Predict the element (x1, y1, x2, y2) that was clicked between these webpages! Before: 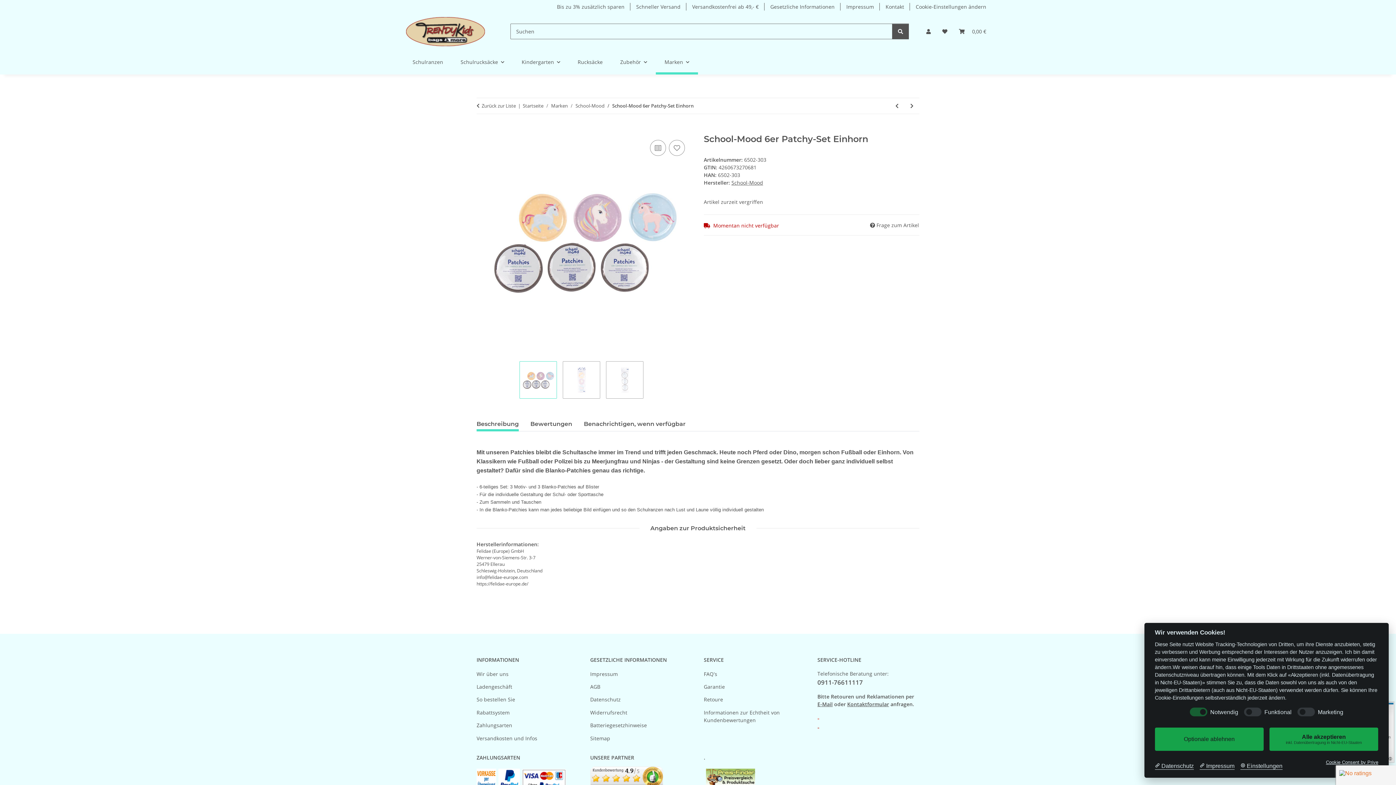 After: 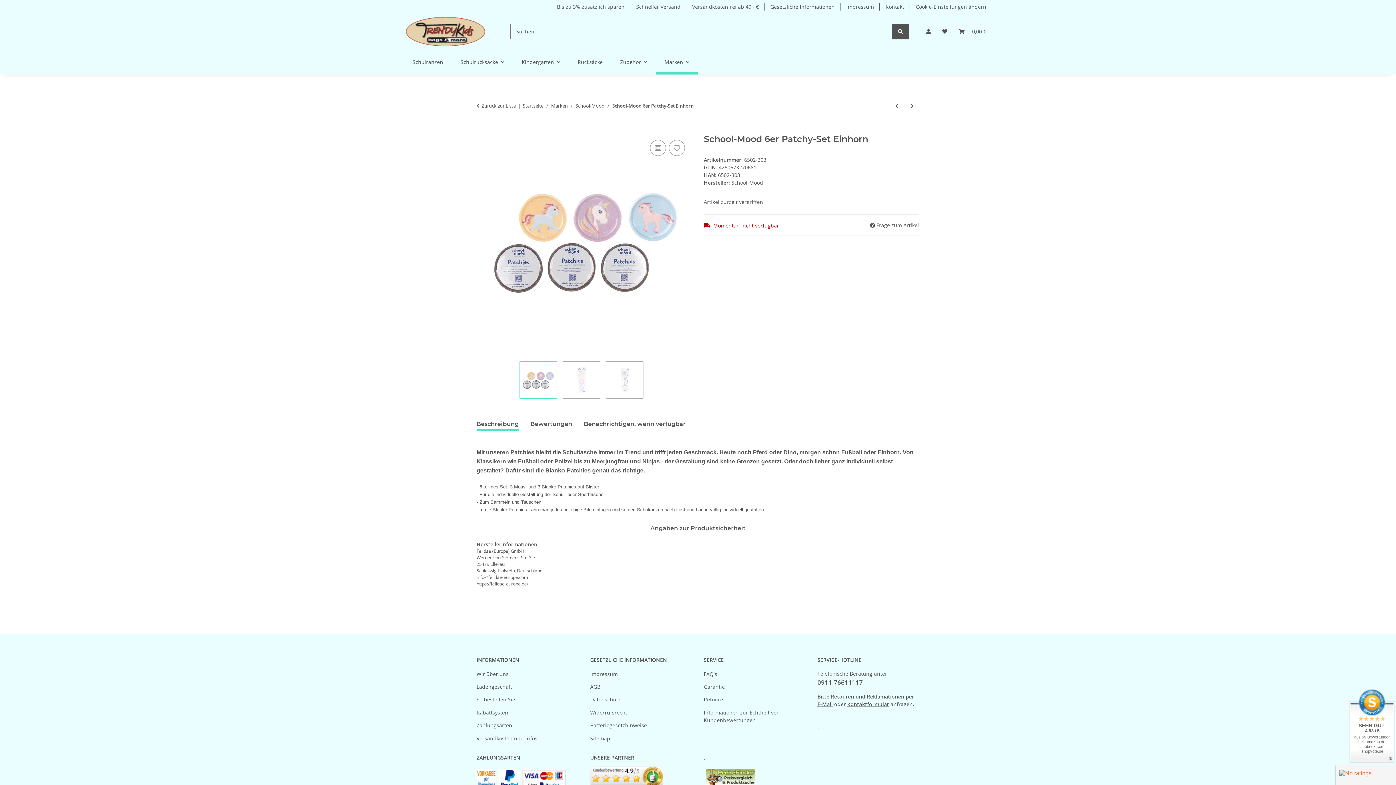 Action: label: Alle akzeptieren

inkl. Datenübertragung in Nicht-EU-Staaten bbox: (1269, 727, 1378, 751)